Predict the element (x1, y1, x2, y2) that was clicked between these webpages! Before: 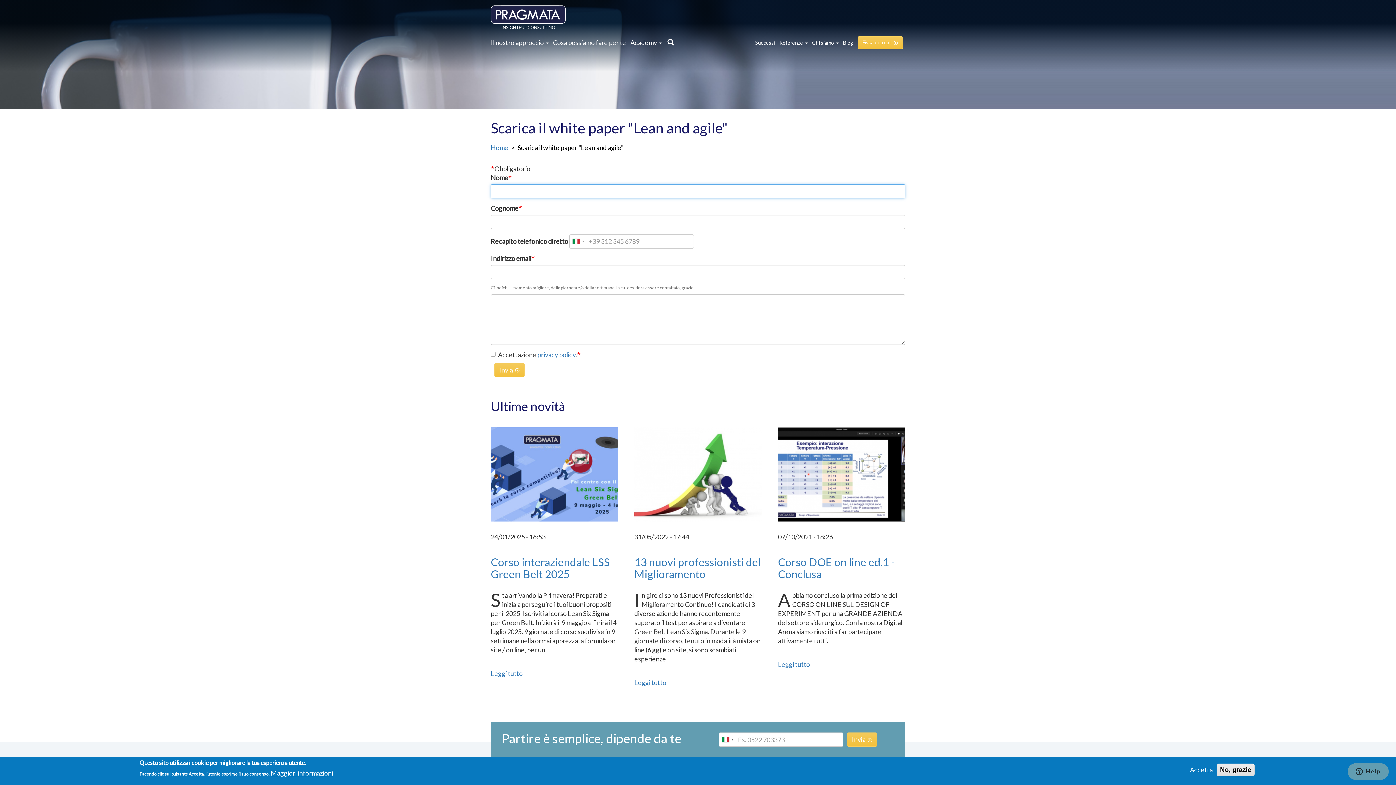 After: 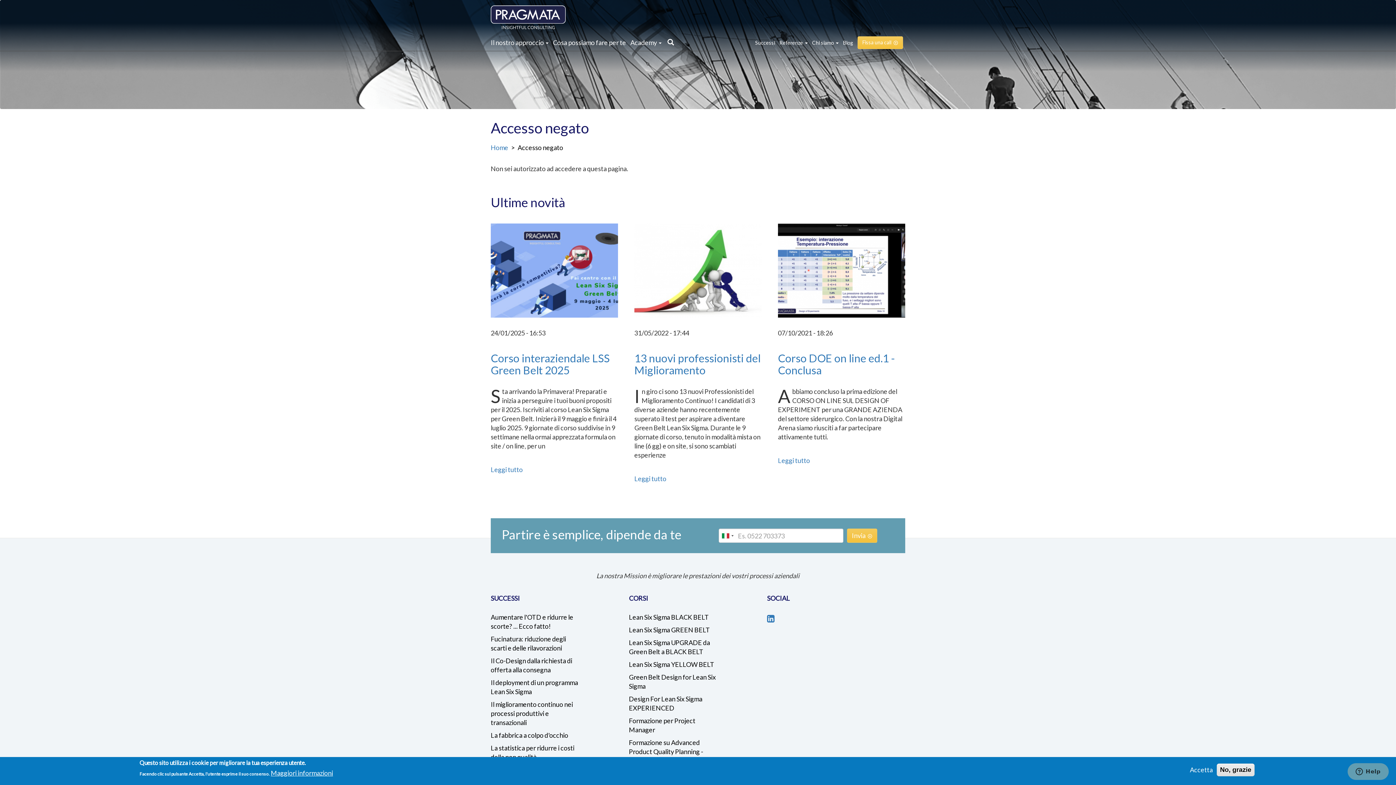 Action: bbox: (634, 427, 761, 521)